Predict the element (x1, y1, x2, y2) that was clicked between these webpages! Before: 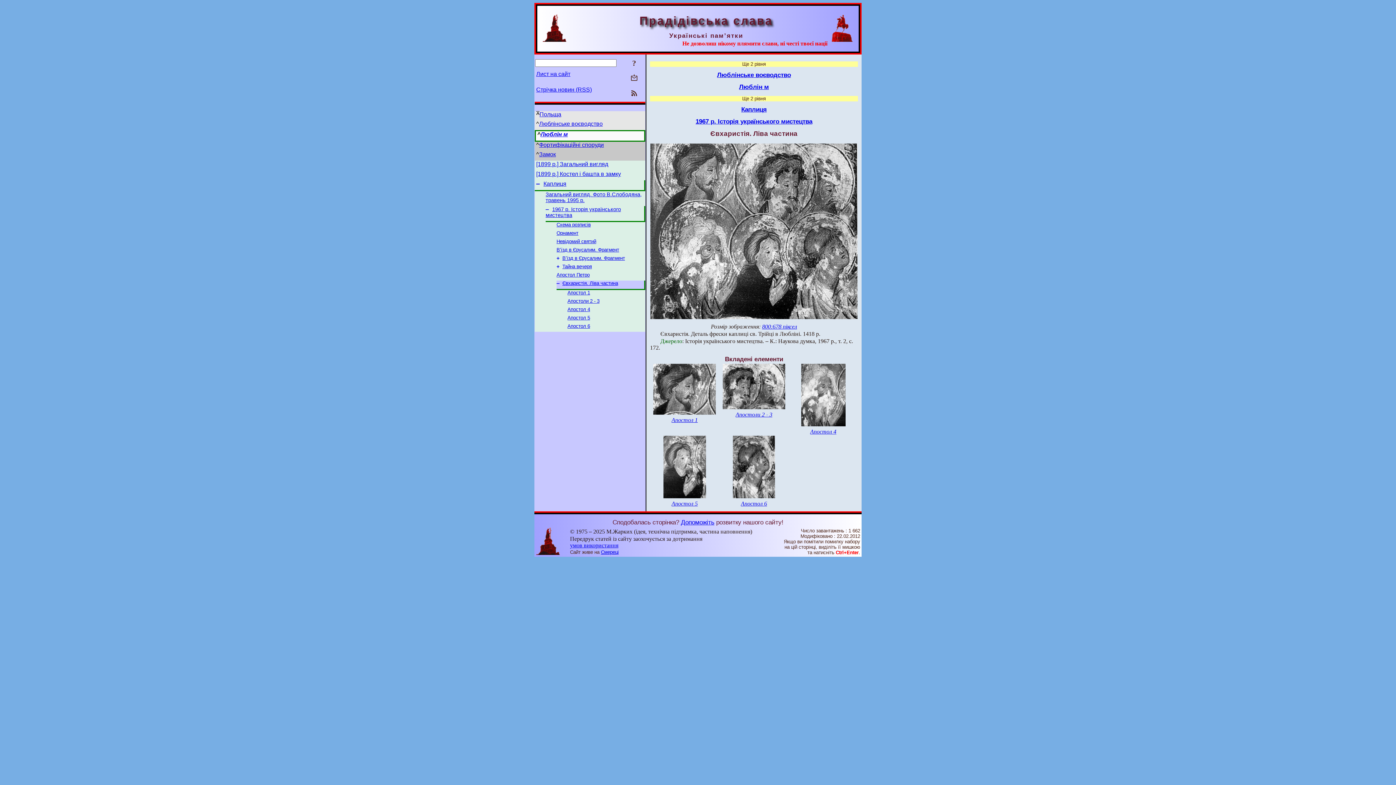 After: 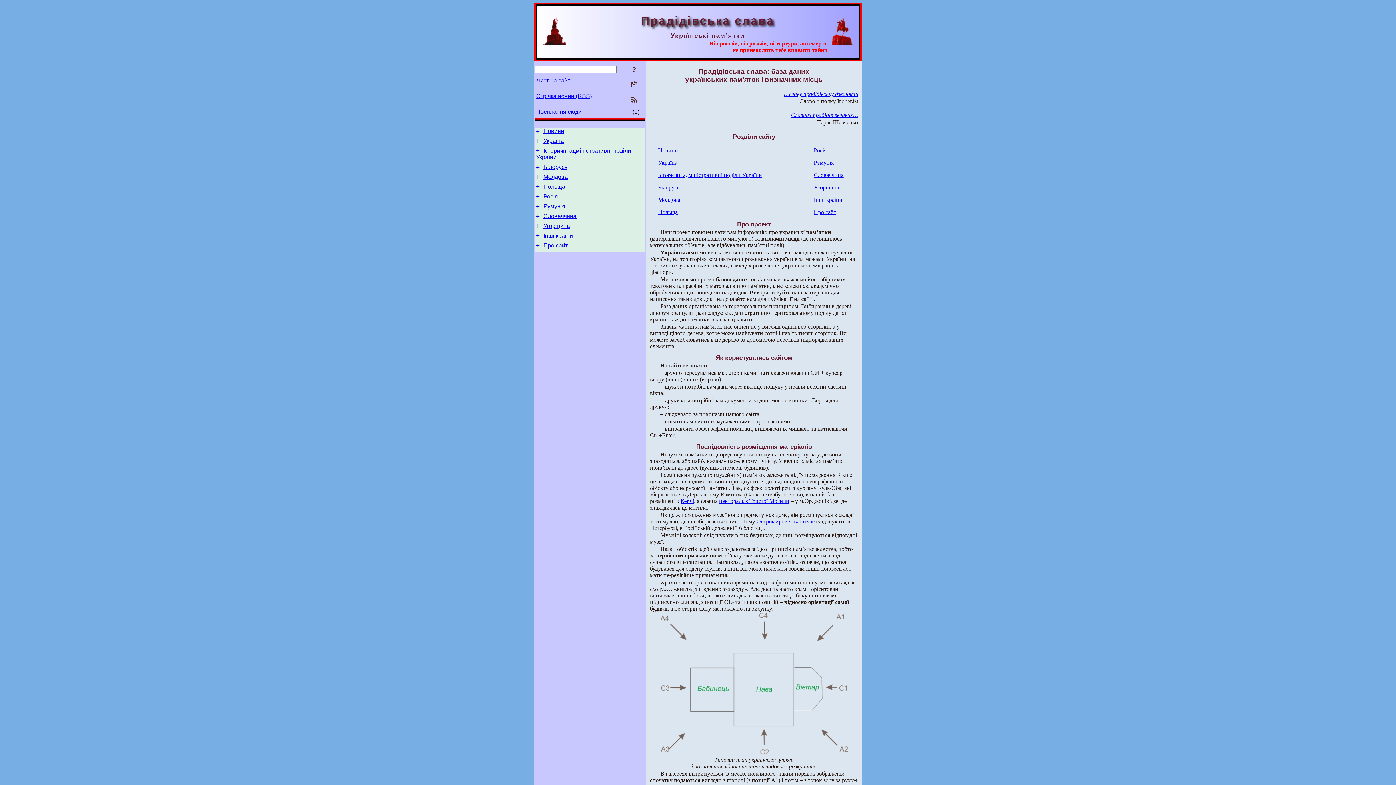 Action: bbox: (542, 36, 566, 42)